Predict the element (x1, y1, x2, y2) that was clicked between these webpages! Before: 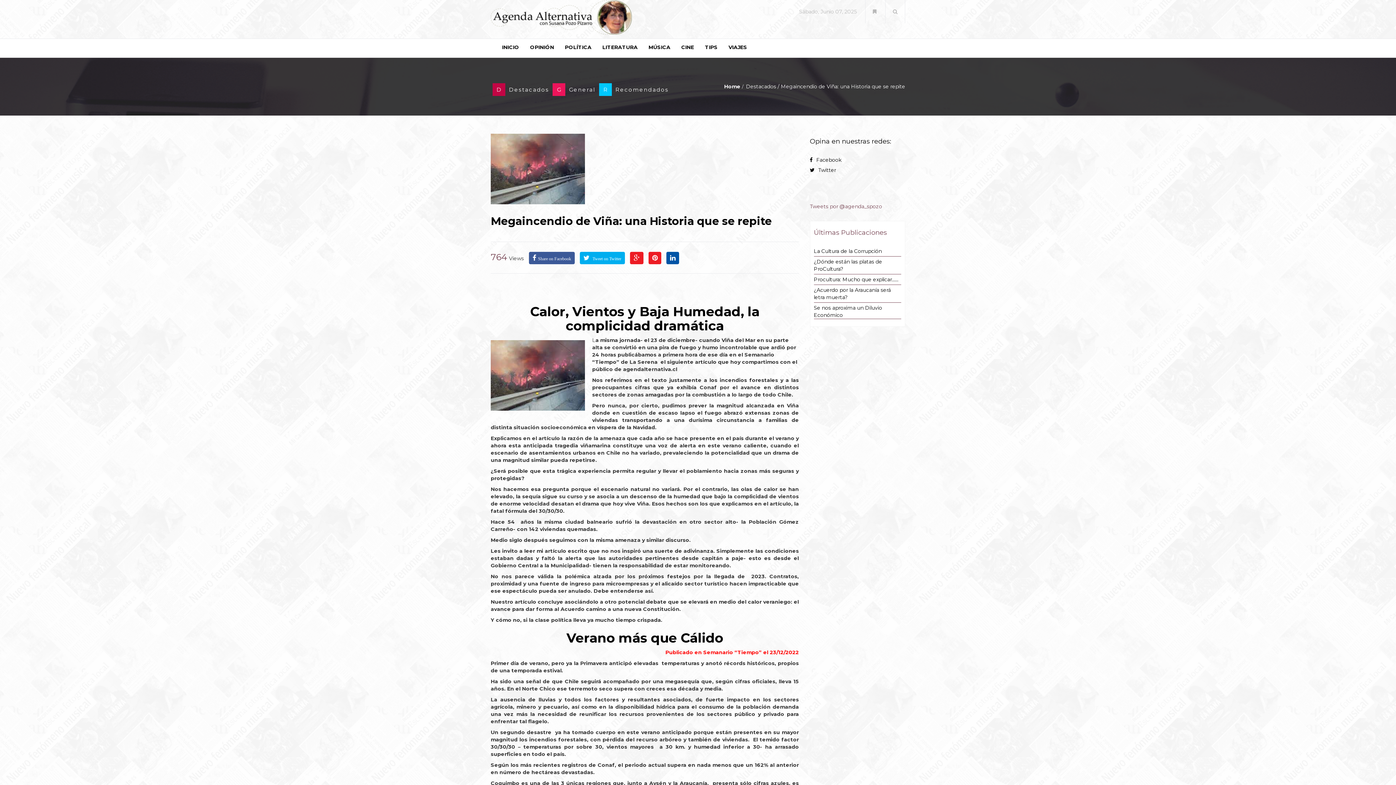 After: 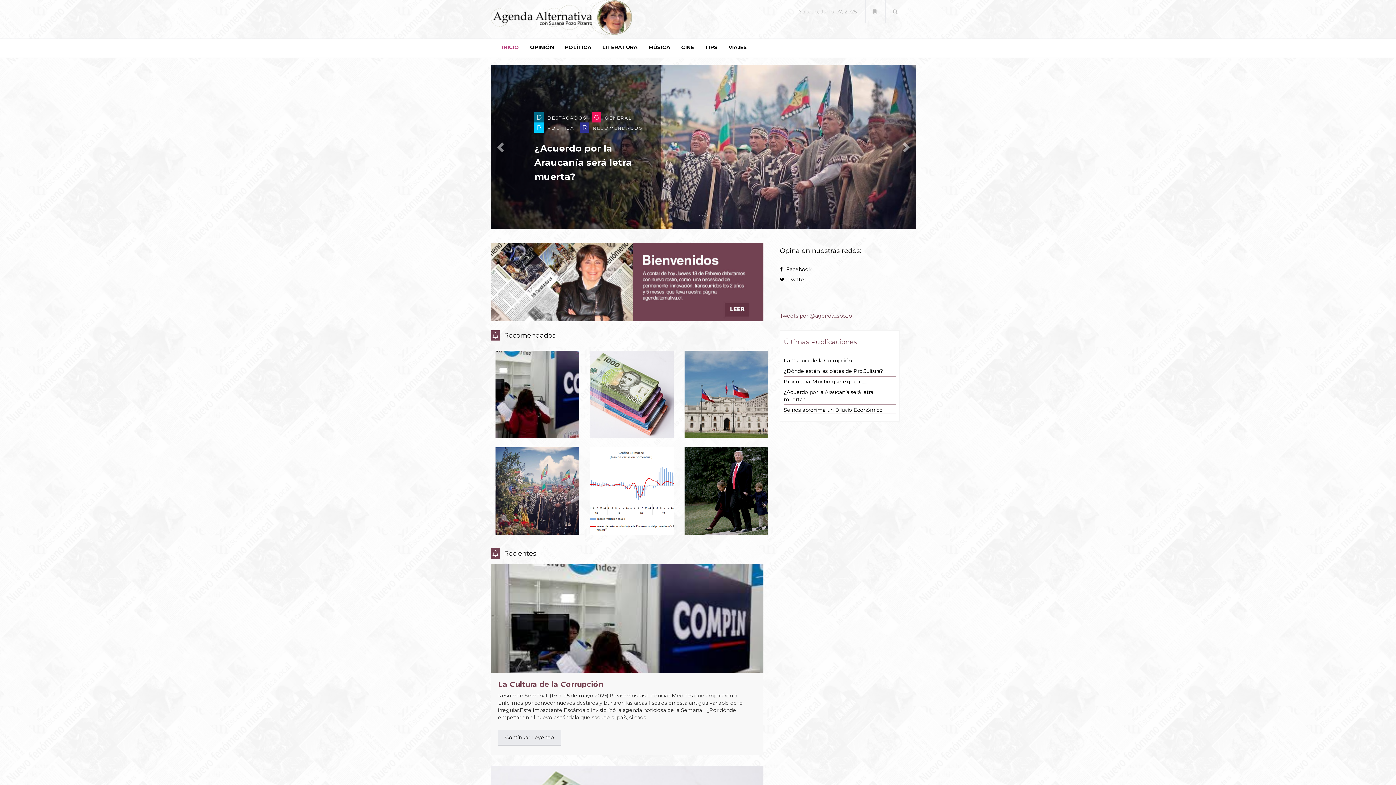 Action: bbox: (490, 0, 632, 38)